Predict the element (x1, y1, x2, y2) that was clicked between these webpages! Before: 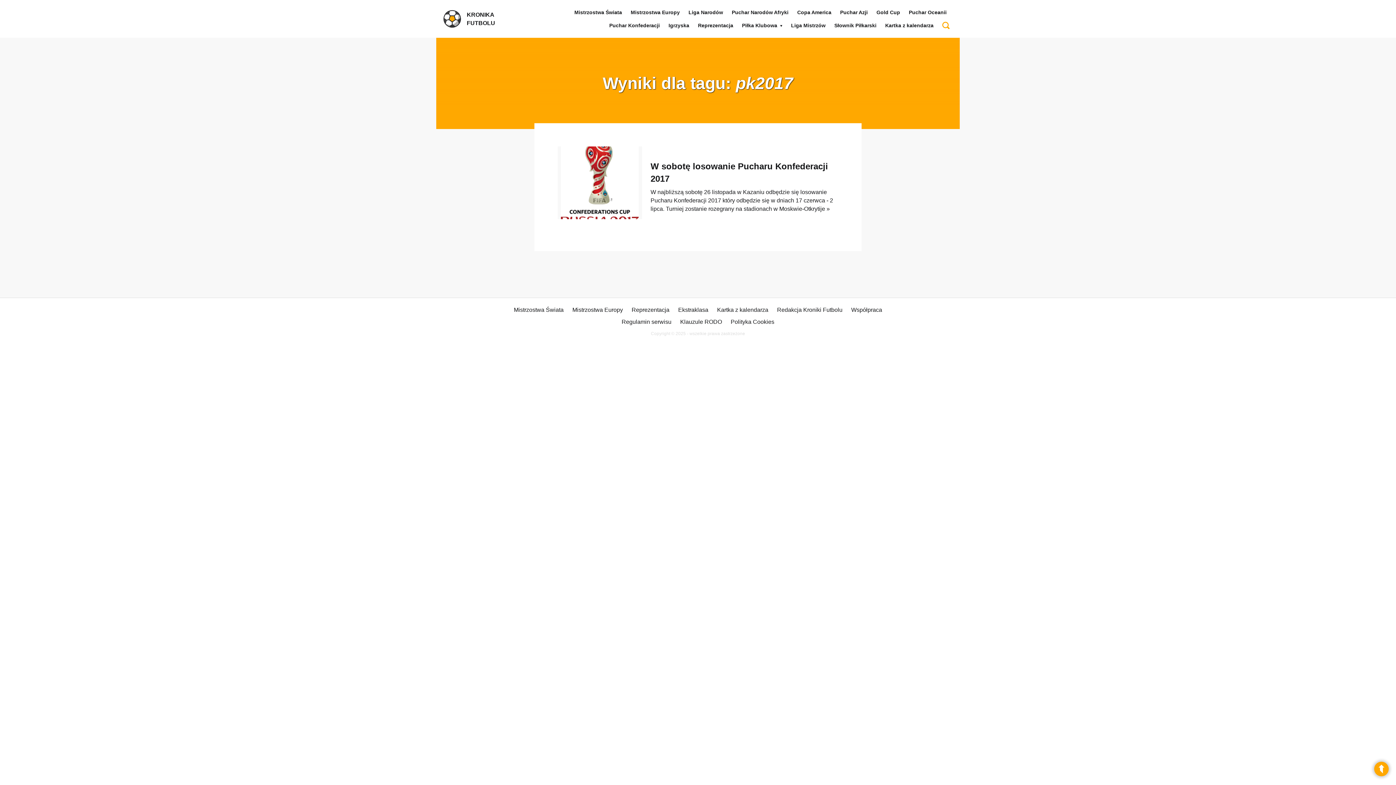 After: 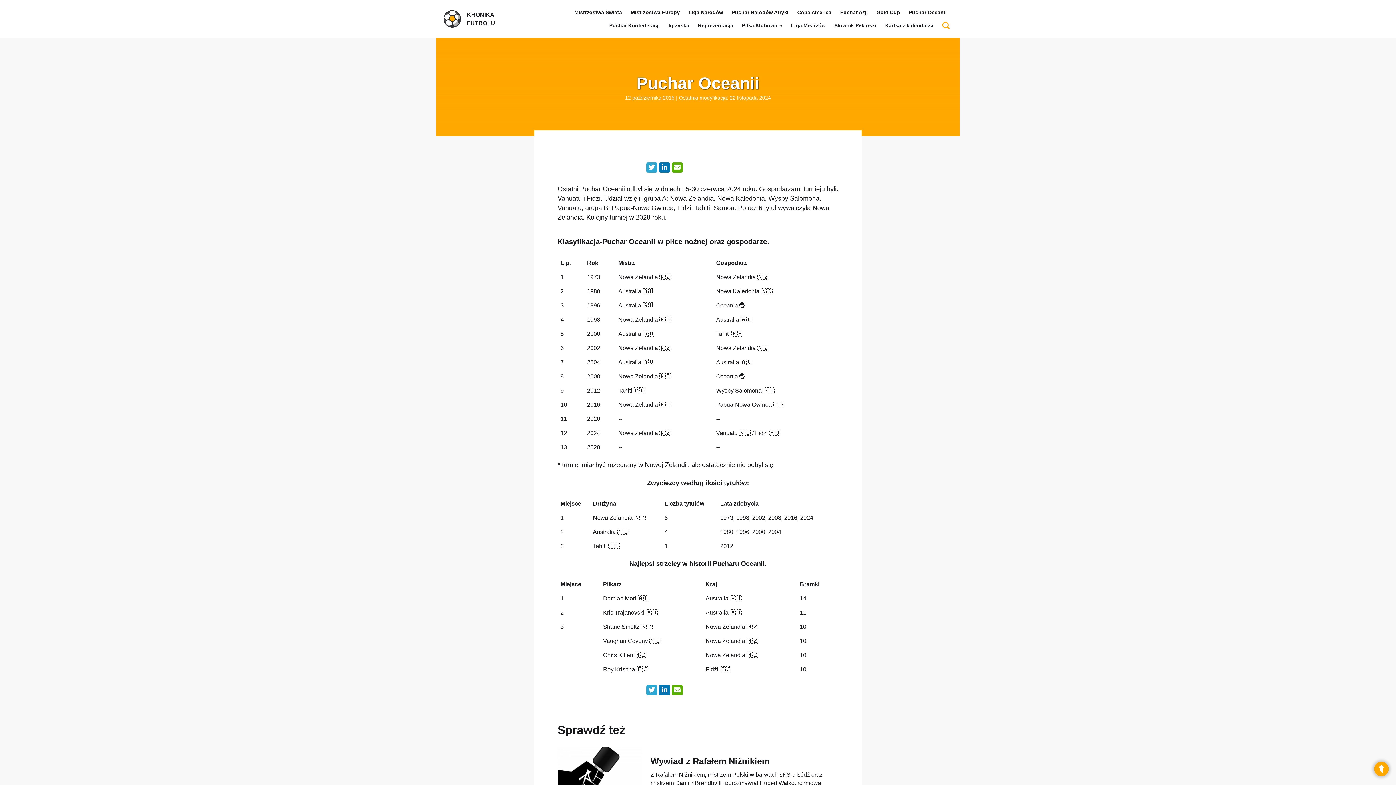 Action: label: Puchar Oceanii bbox: (906, 5, 949, 18)